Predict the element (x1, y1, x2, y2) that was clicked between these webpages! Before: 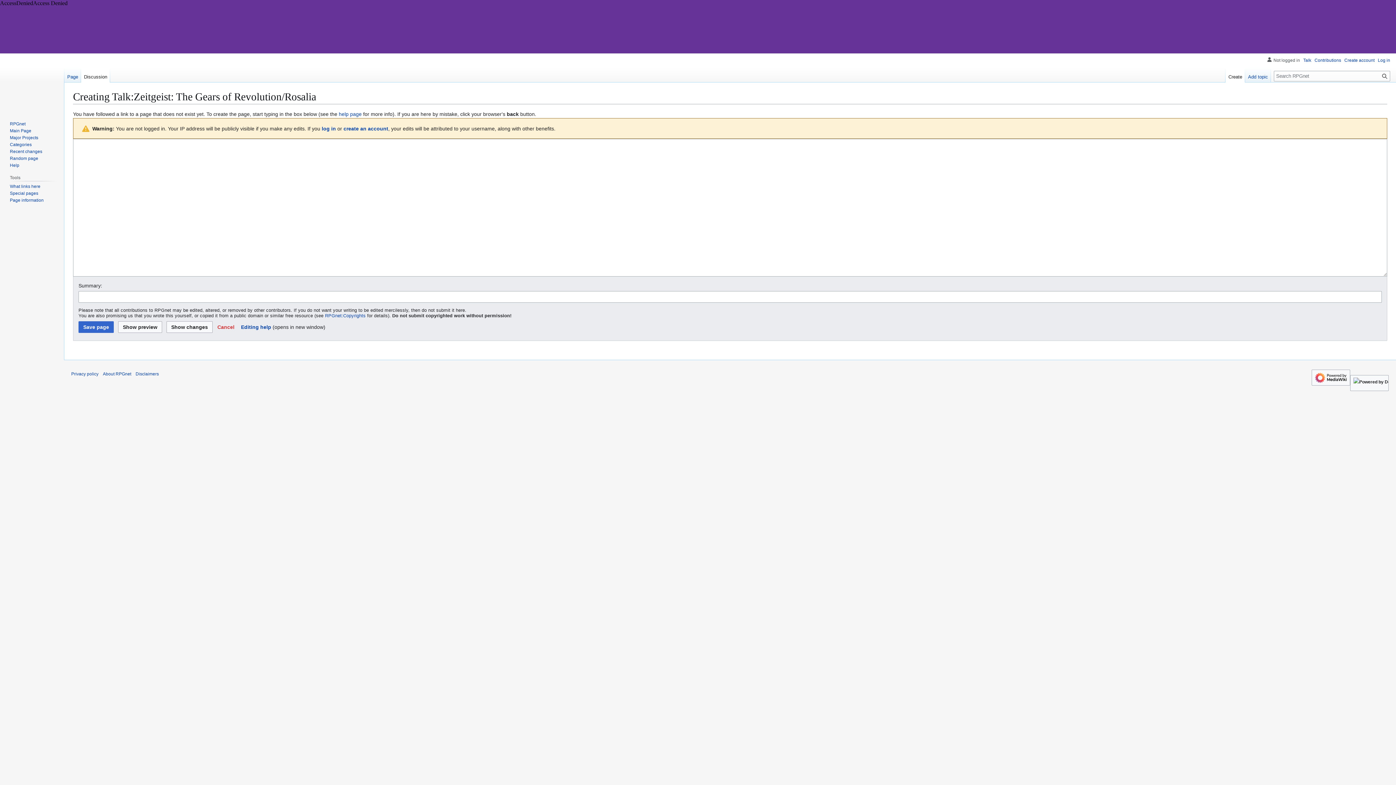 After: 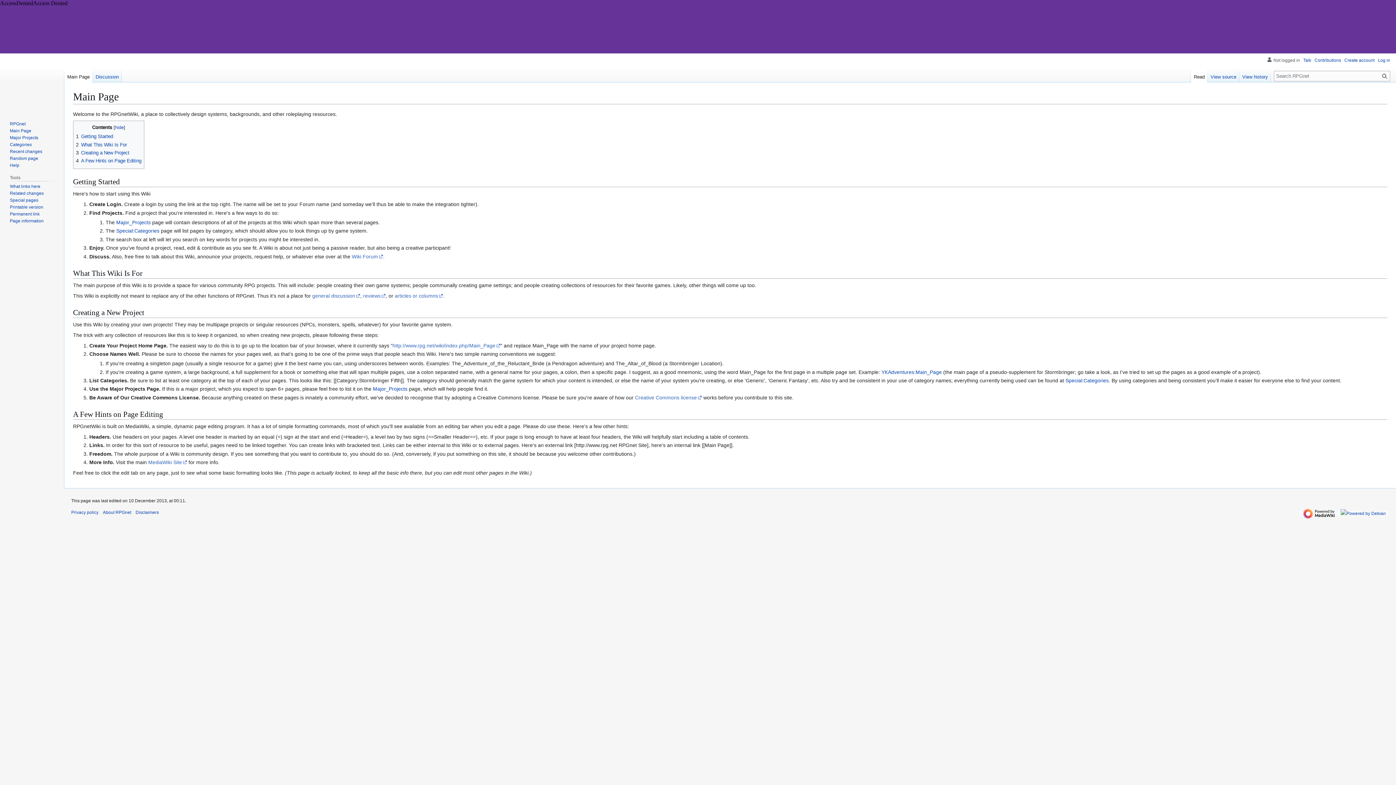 Action: label: Main Page bbox: (9, 128, 31, 133)